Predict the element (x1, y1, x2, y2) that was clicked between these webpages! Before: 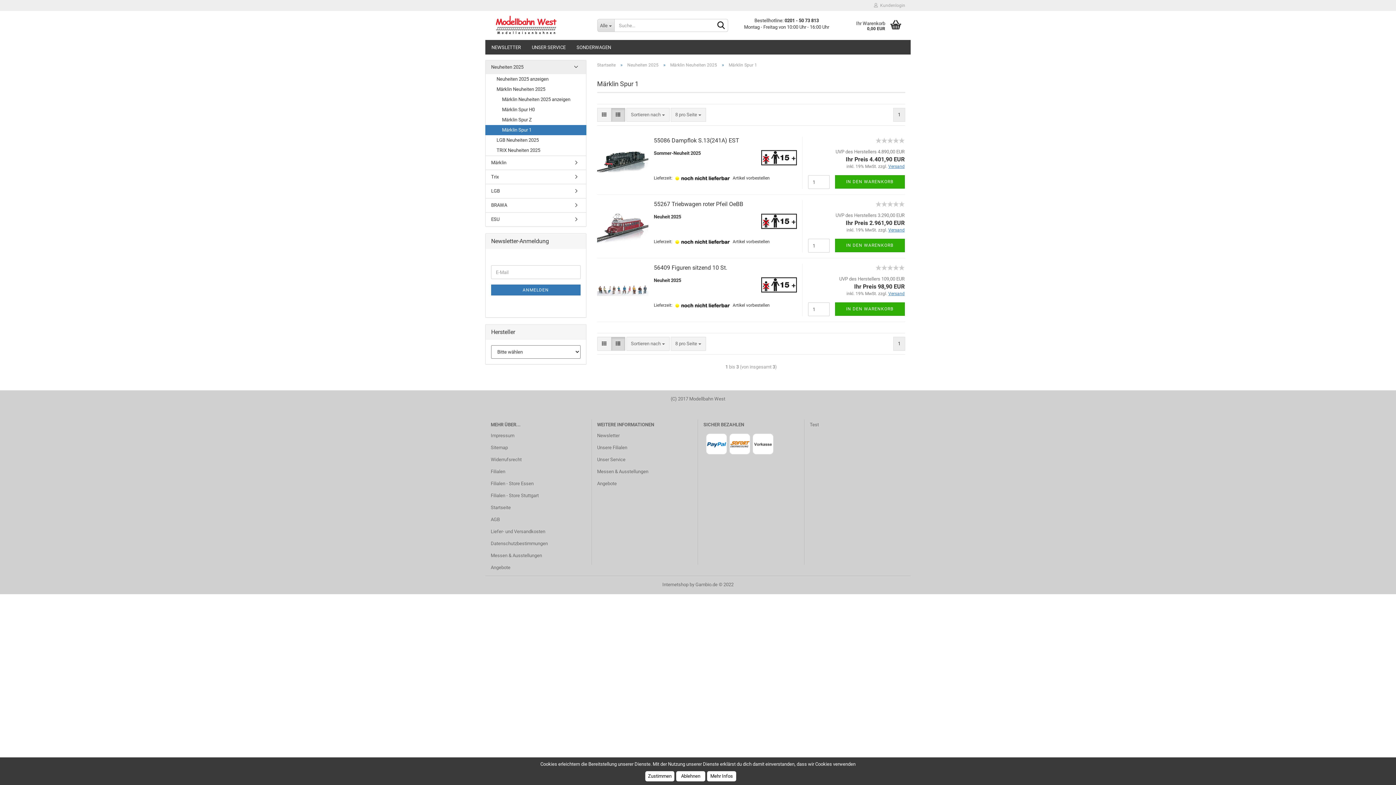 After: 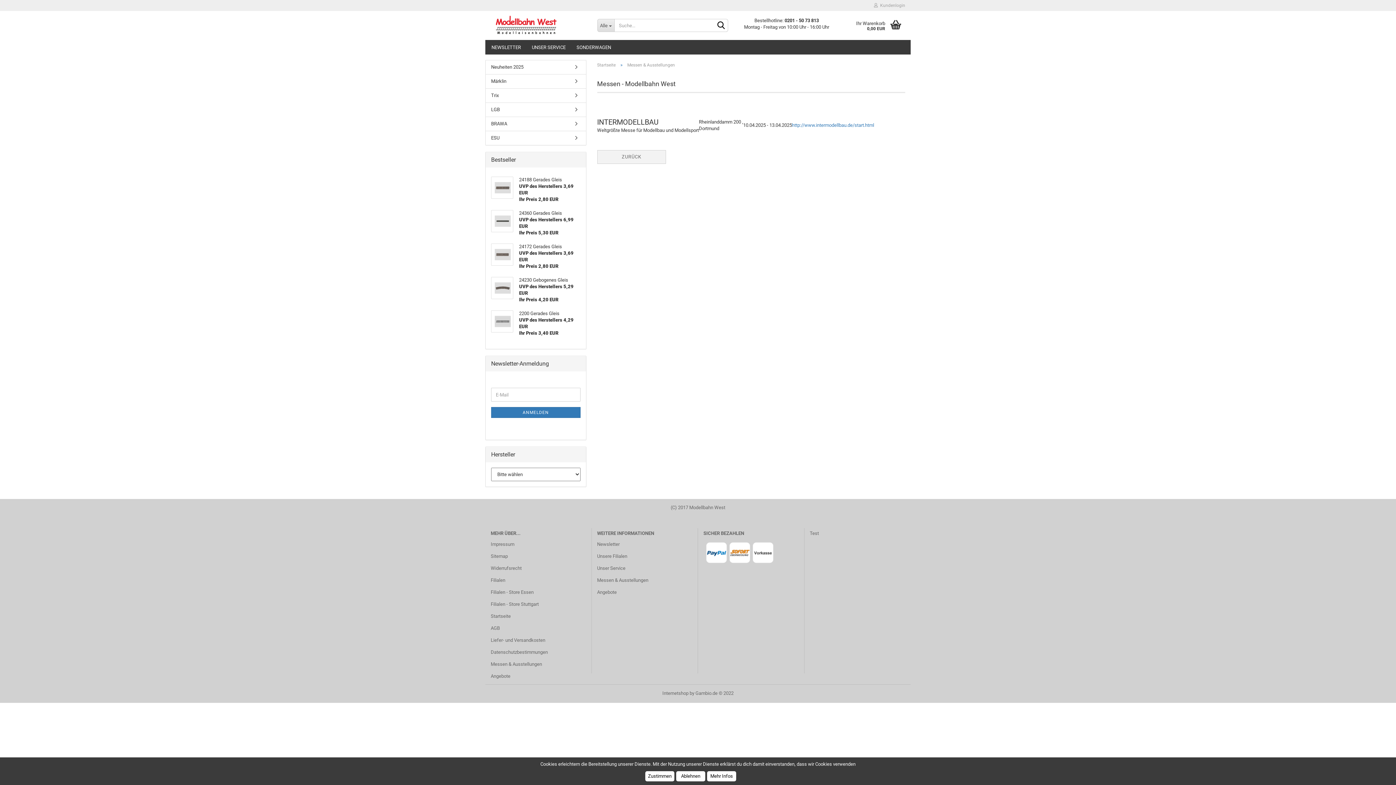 Action: bbox: (490, 550, 586, 561) label: Messen & Ausstellungen